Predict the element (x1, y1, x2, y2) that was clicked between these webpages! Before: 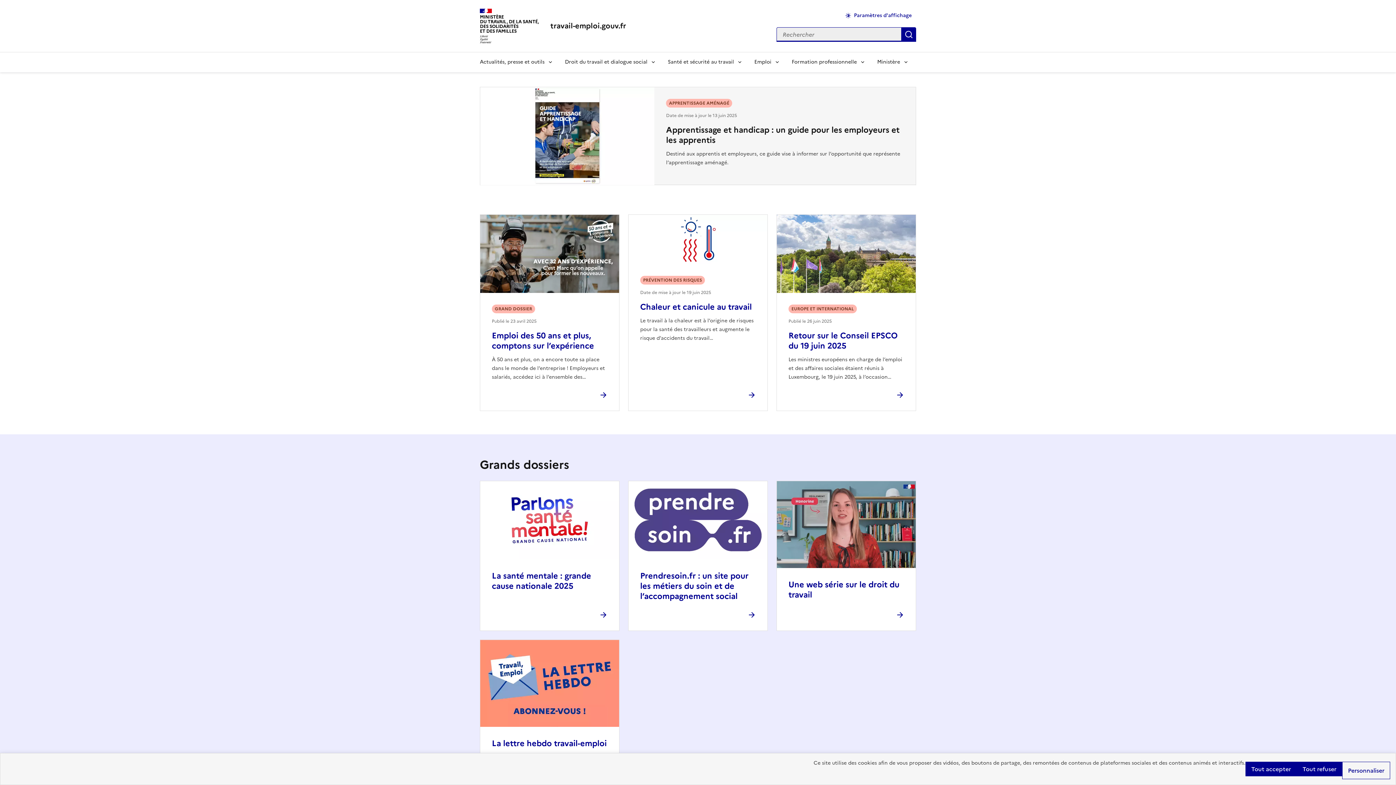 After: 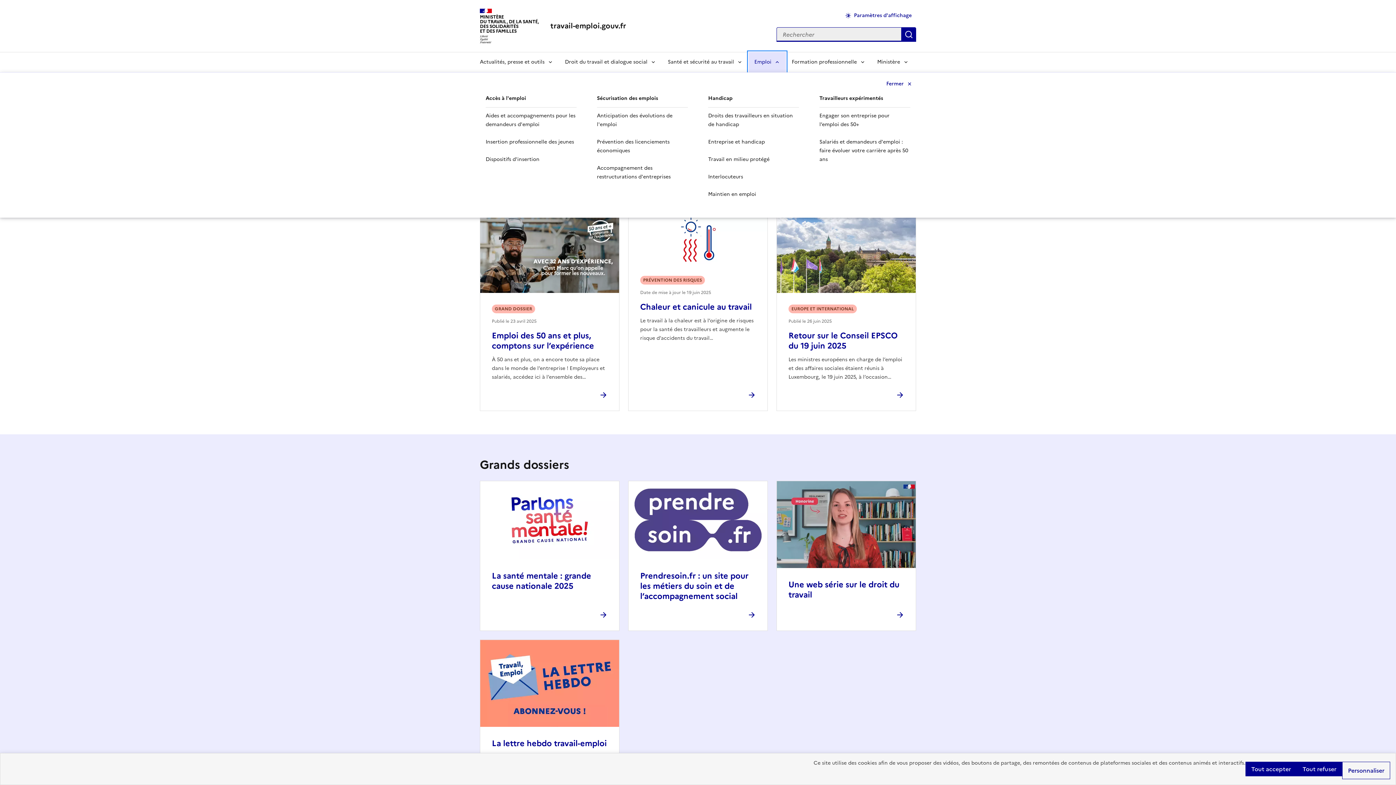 Action: bbox: (748, 51, 786, 72) label: Emploi